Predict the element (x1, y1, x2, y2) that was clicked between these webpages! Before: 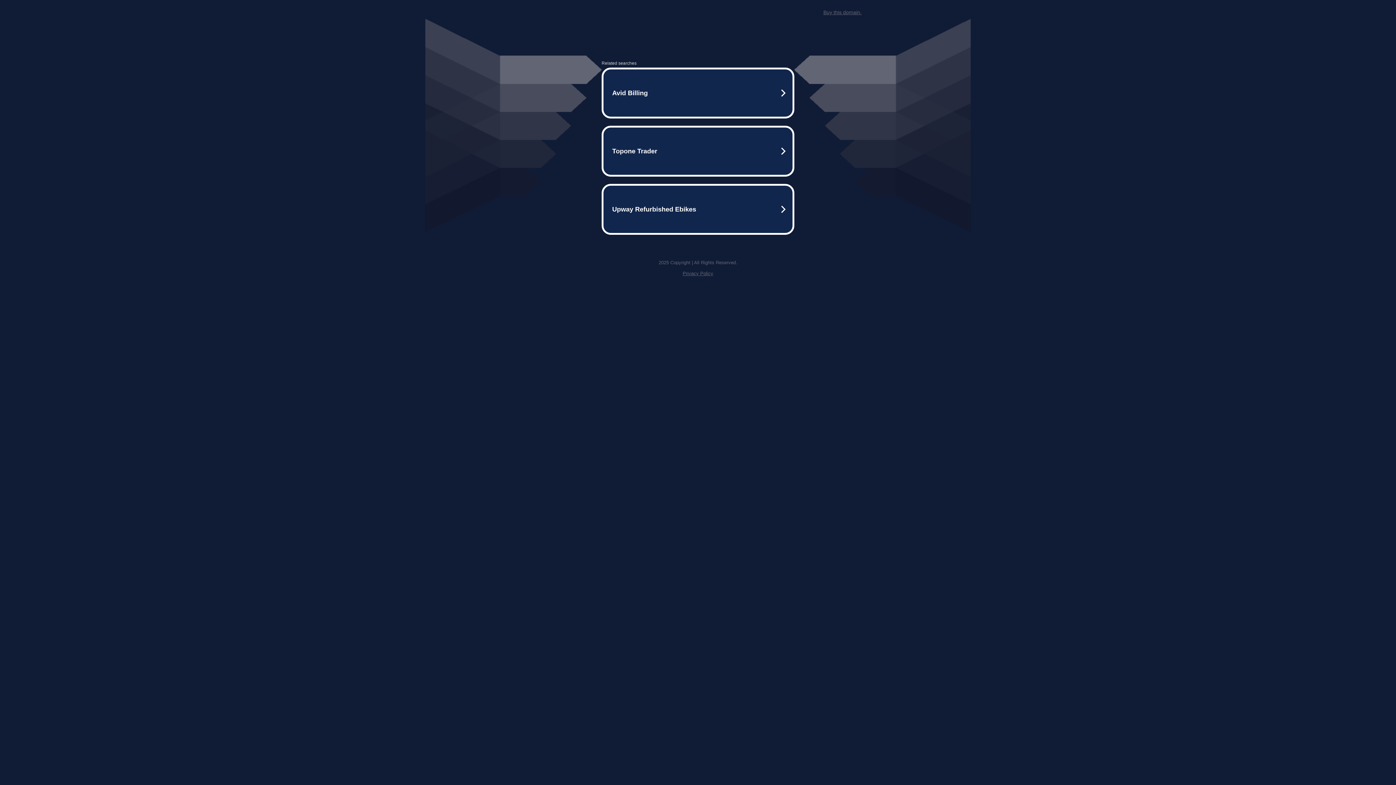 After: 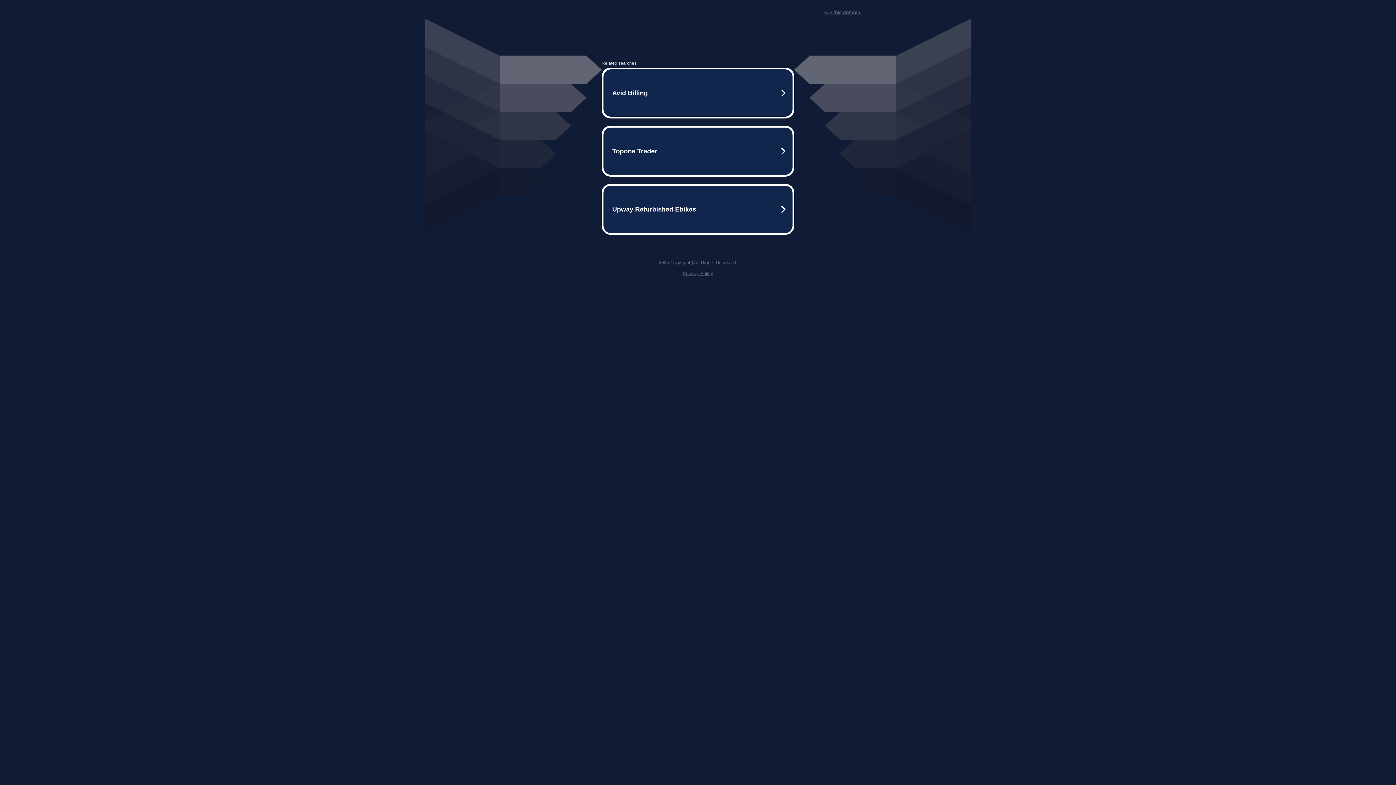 Action: bbox: (682, 259, 713, 264) label: Privacy Policy